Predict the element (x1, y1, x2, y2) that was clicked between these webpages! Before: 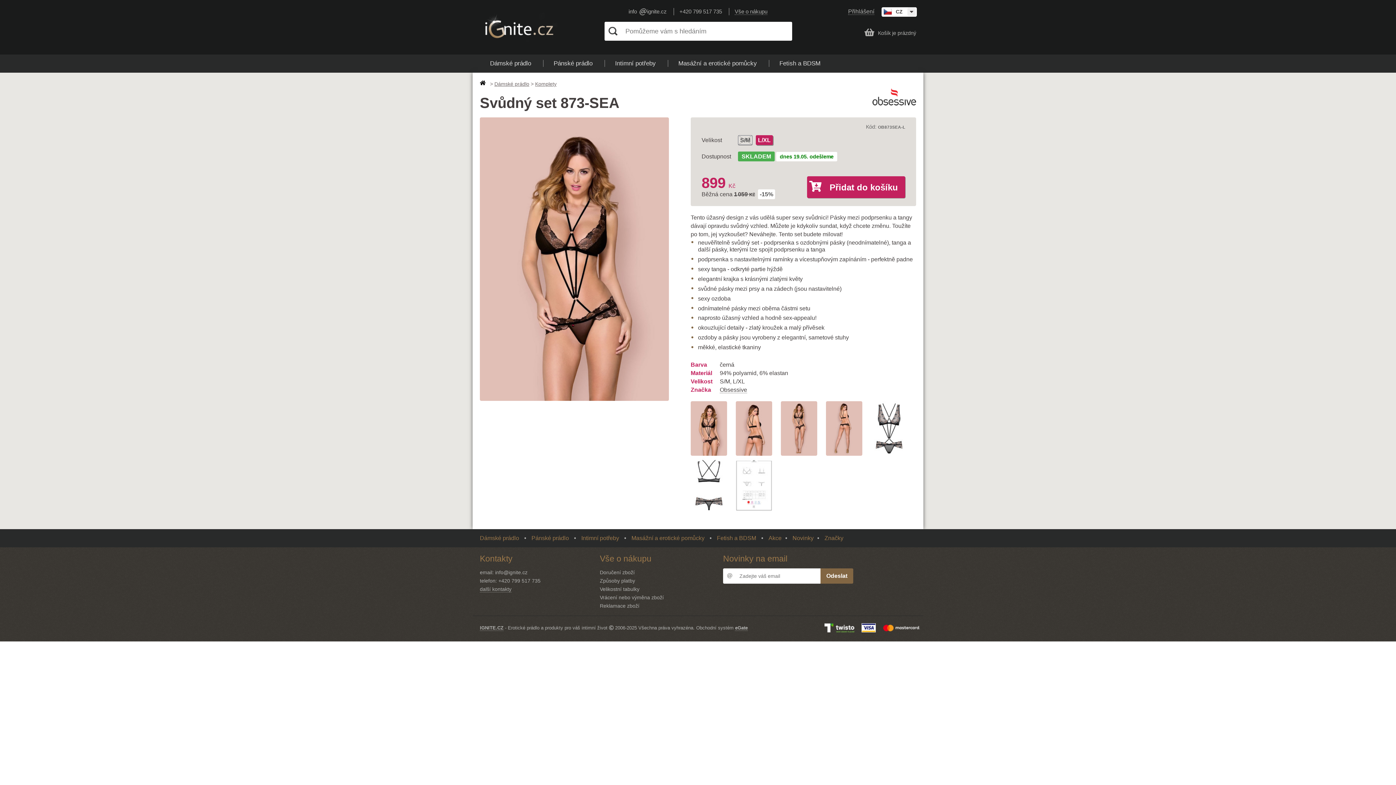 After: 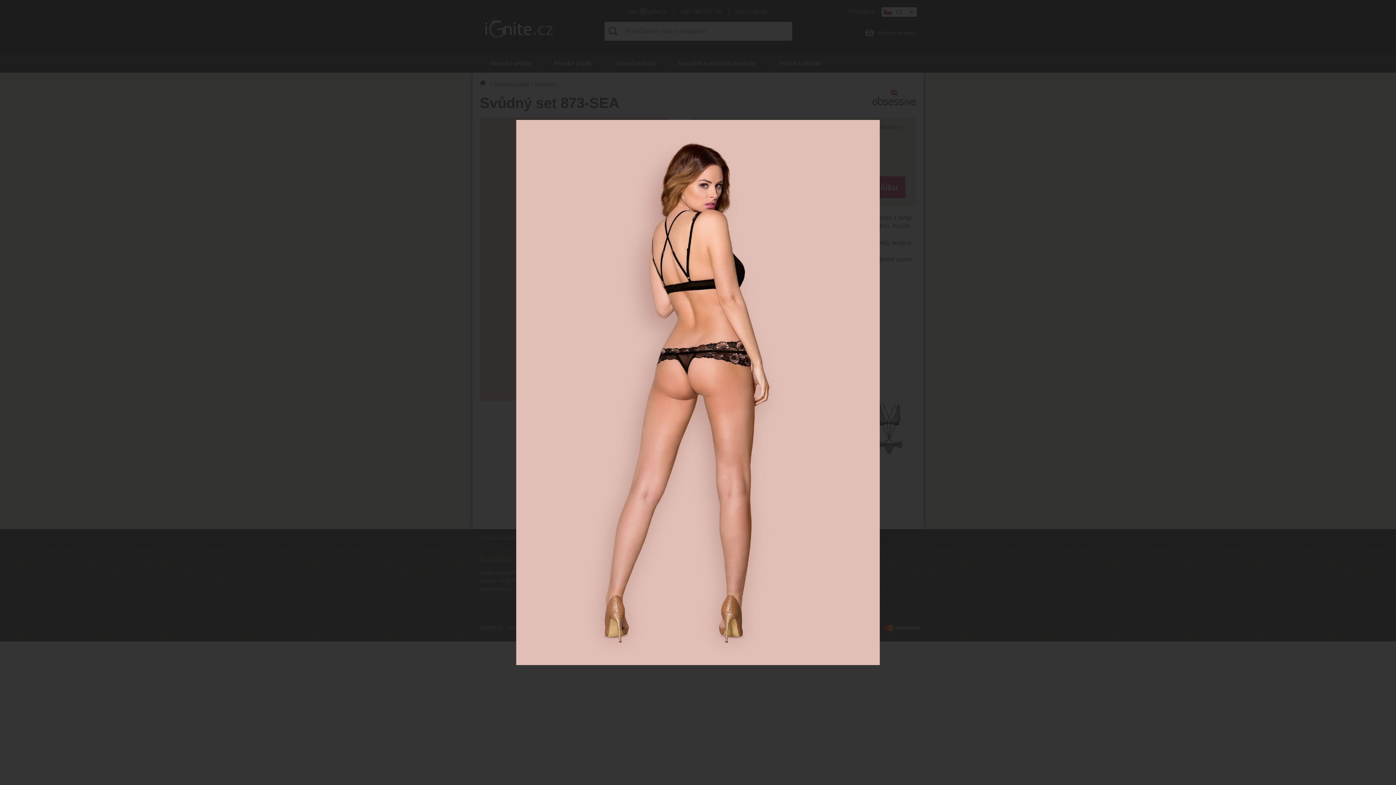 Action: bbox: (826, 450, 862, 457)